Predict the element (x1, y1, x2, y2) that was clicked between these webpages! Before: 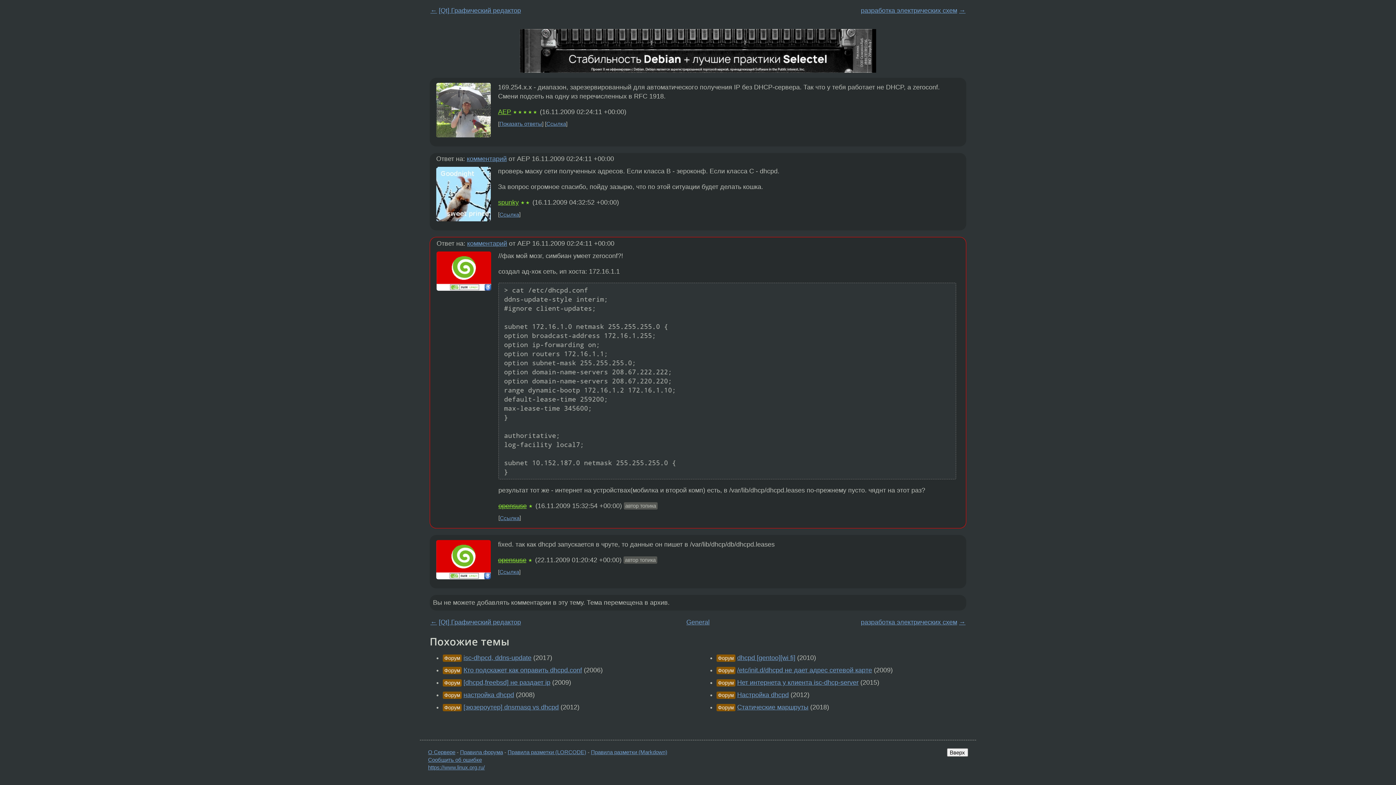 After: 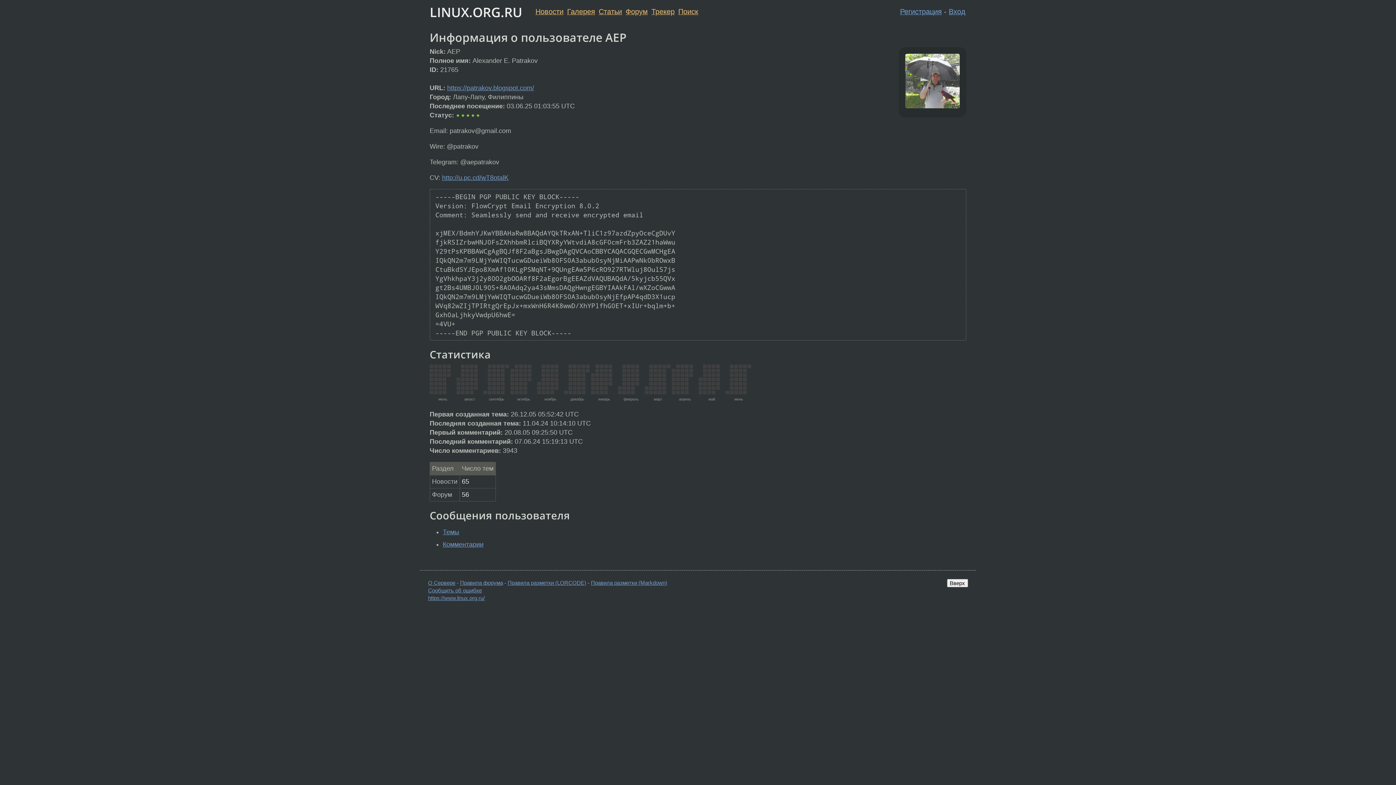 Action: label: AEP bbox: (498, 108, 511, 115)